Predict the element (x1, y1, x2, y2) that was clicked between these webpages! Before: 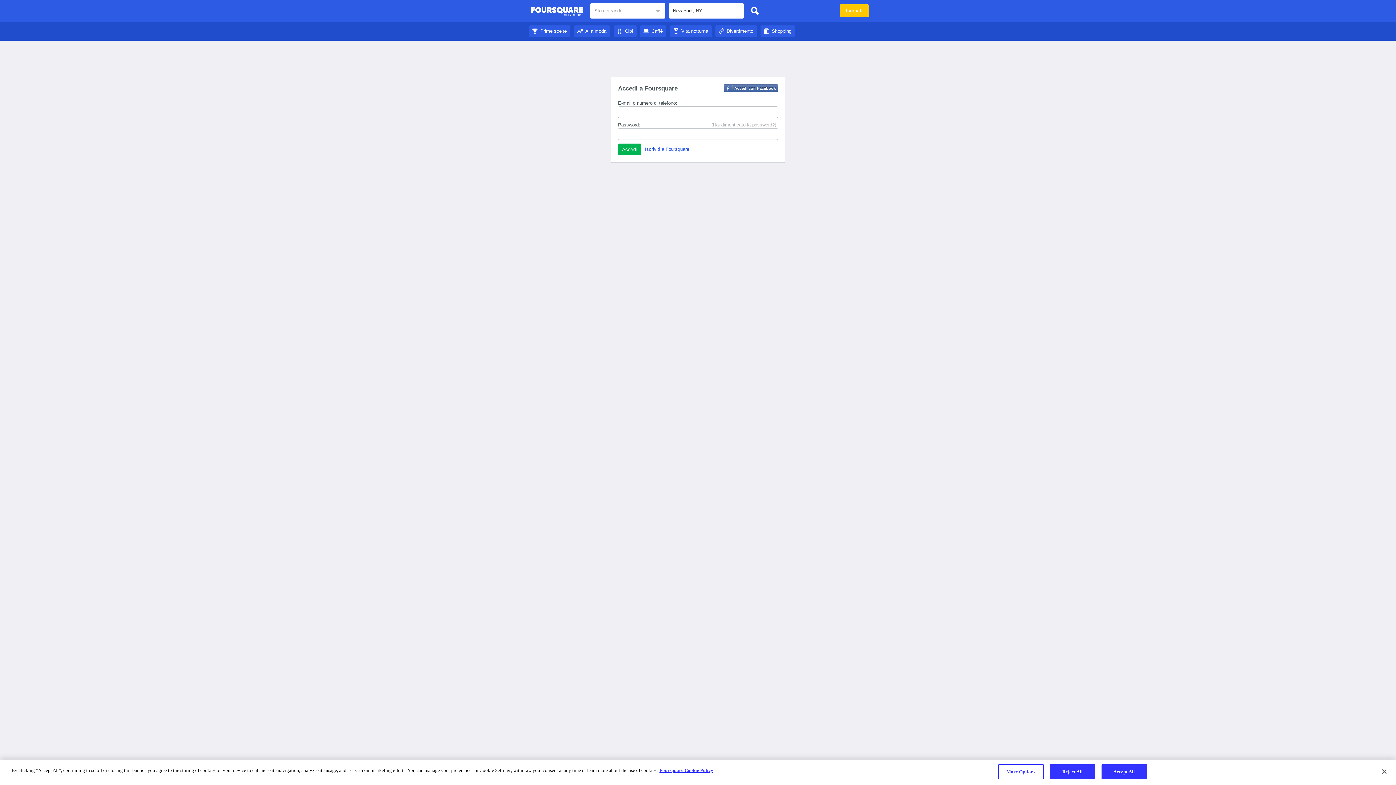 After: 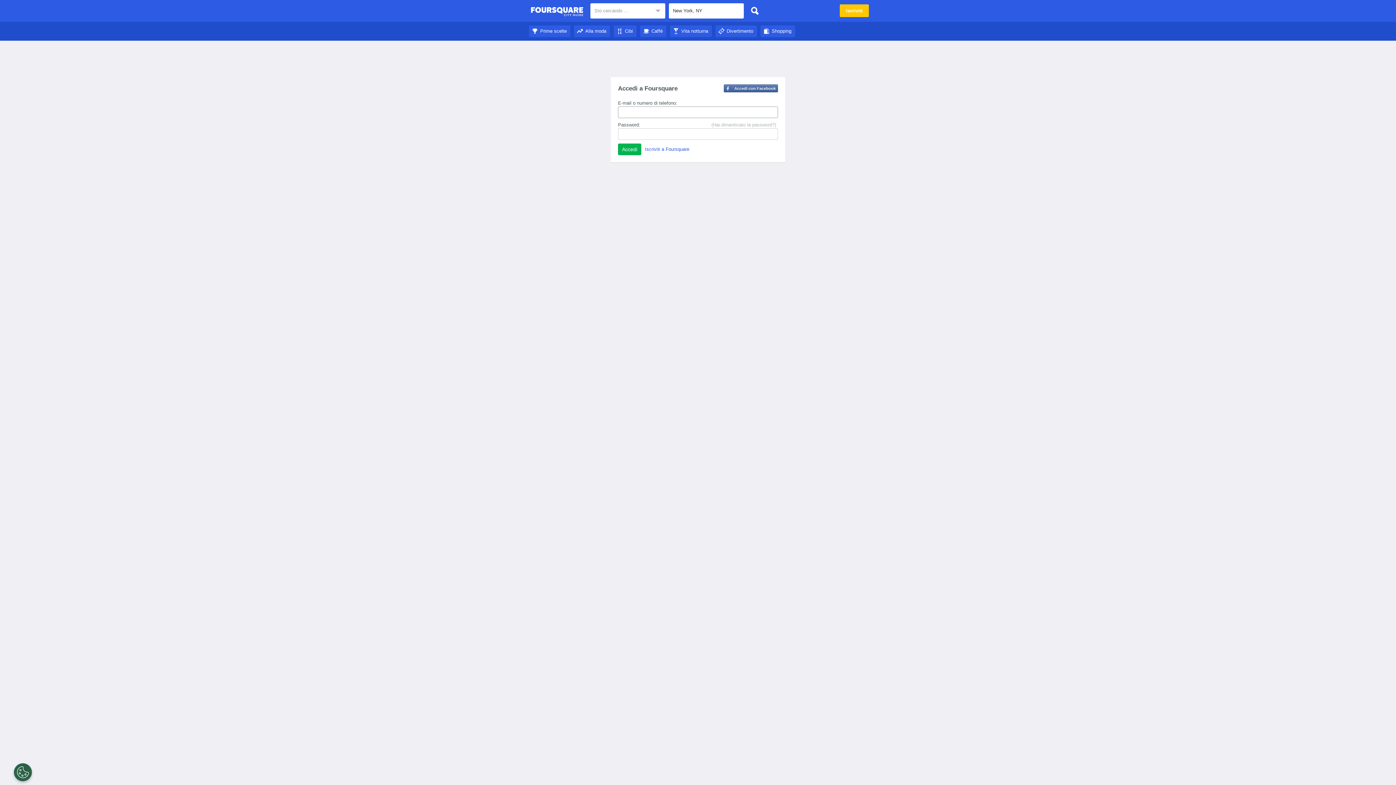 Action: bbox: (640, 28, 666, 33) label: Caffè